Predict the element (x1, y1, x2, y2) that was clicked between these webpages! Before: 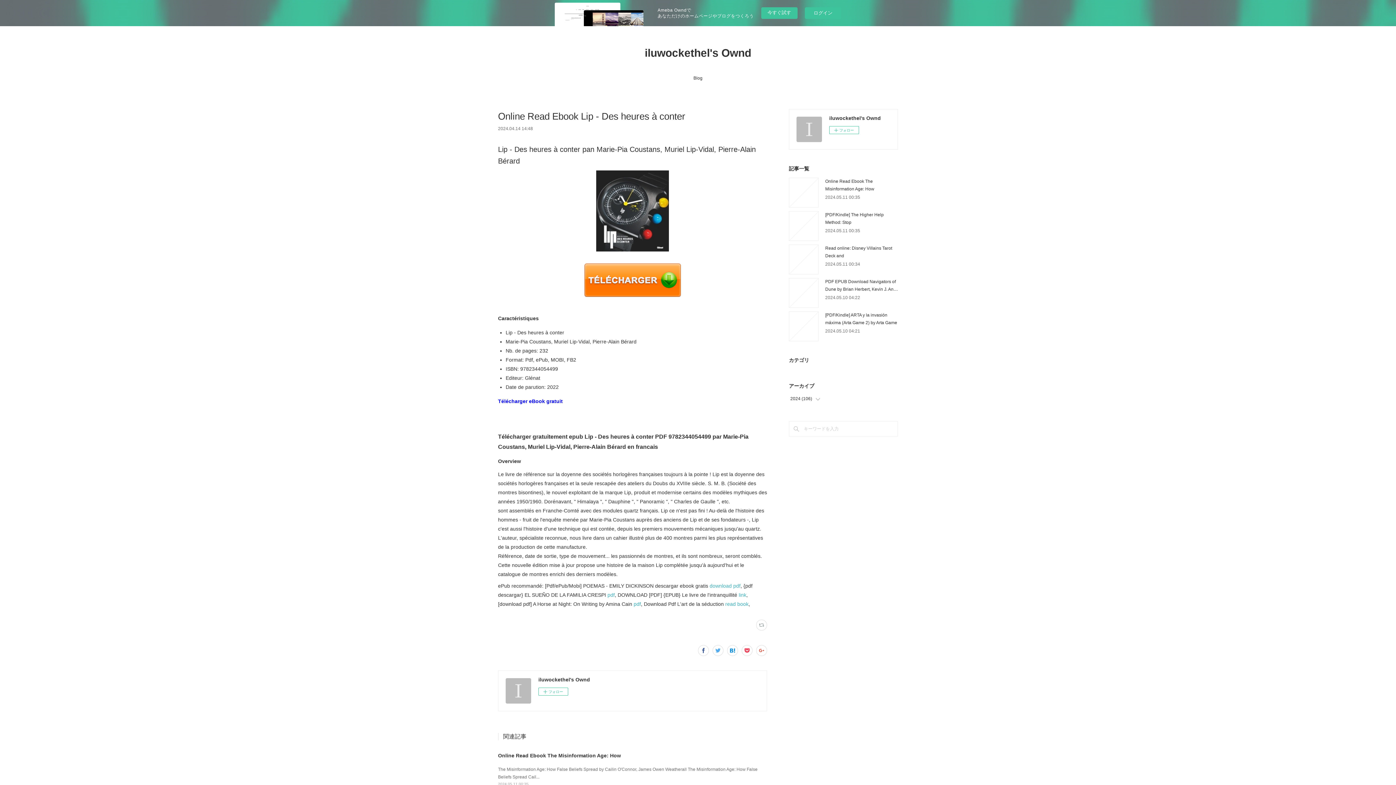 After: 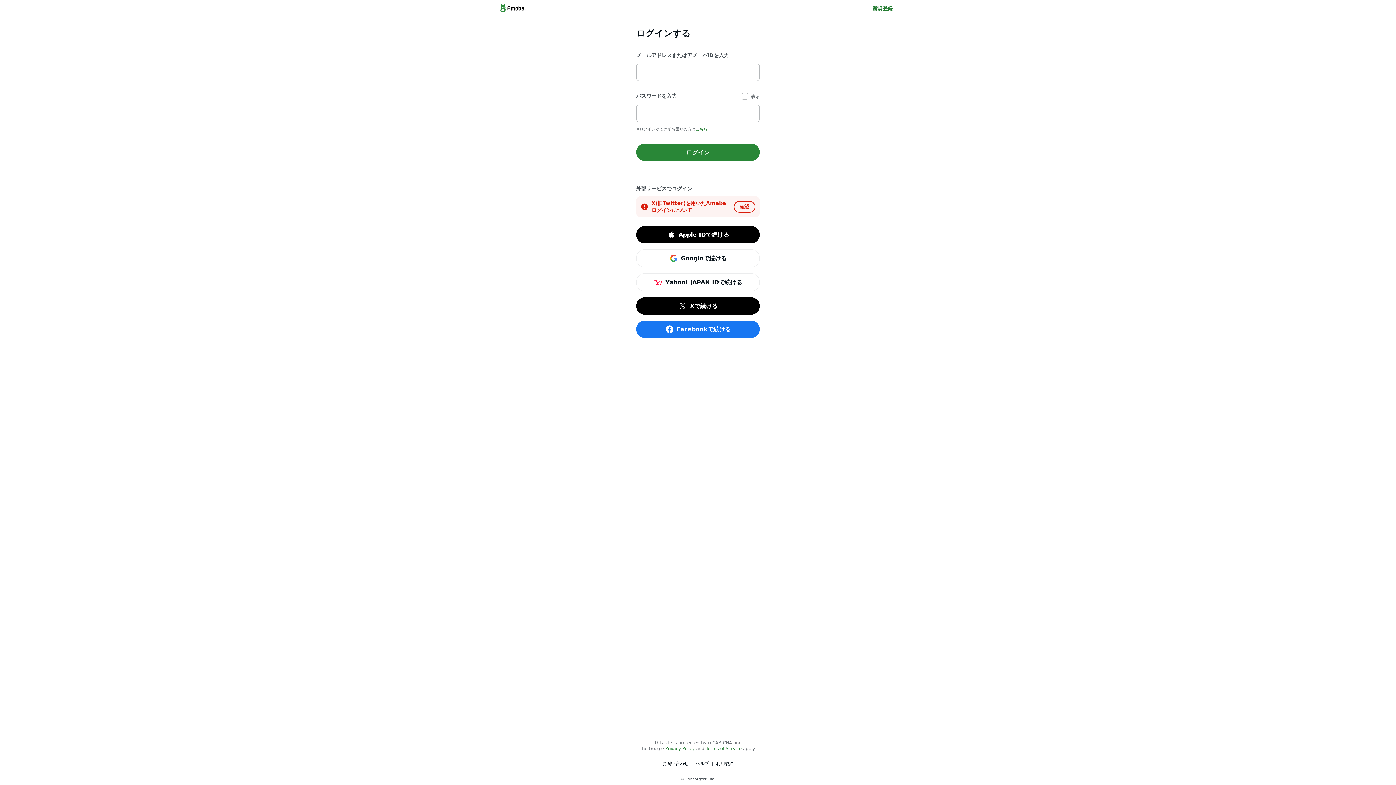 Action: label: ログイン bbox: (805, 7, 841, 18)